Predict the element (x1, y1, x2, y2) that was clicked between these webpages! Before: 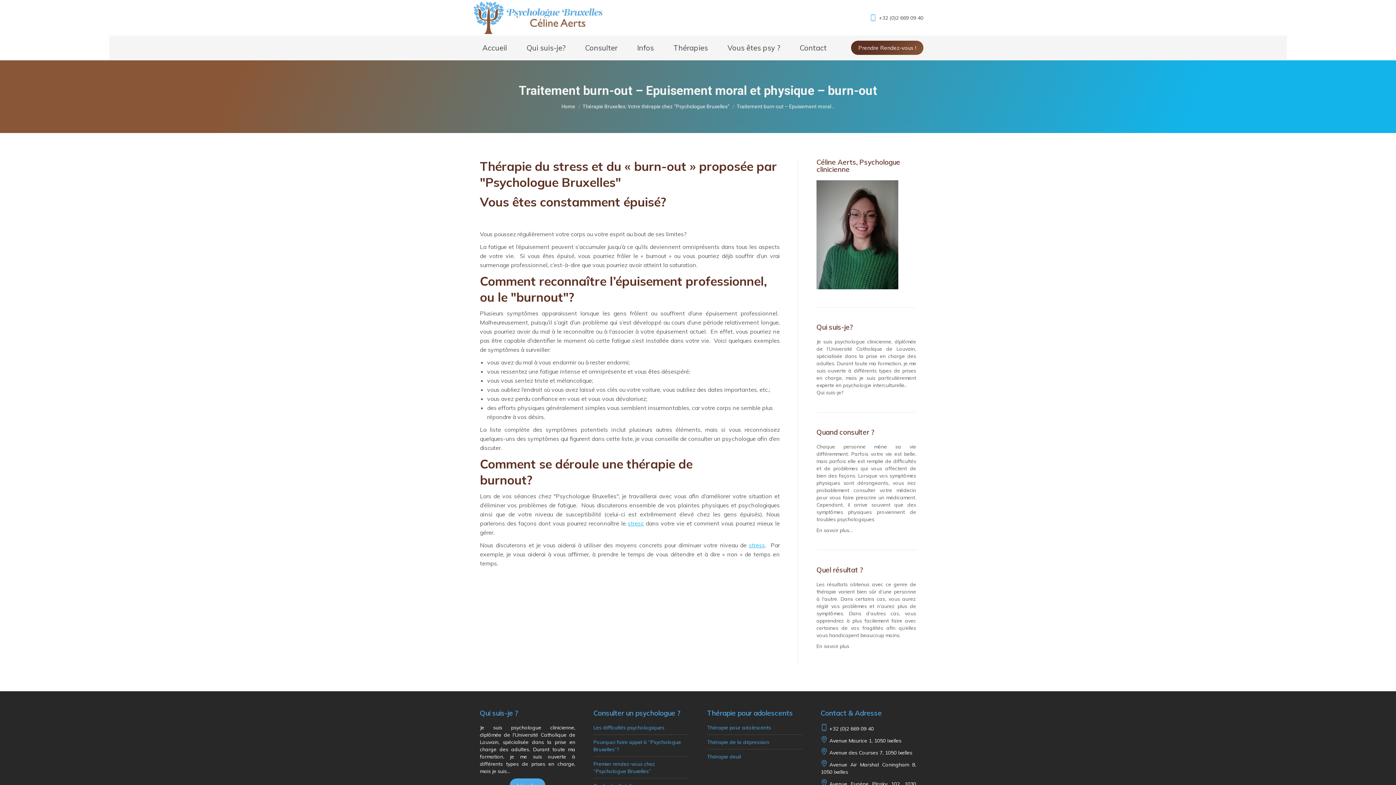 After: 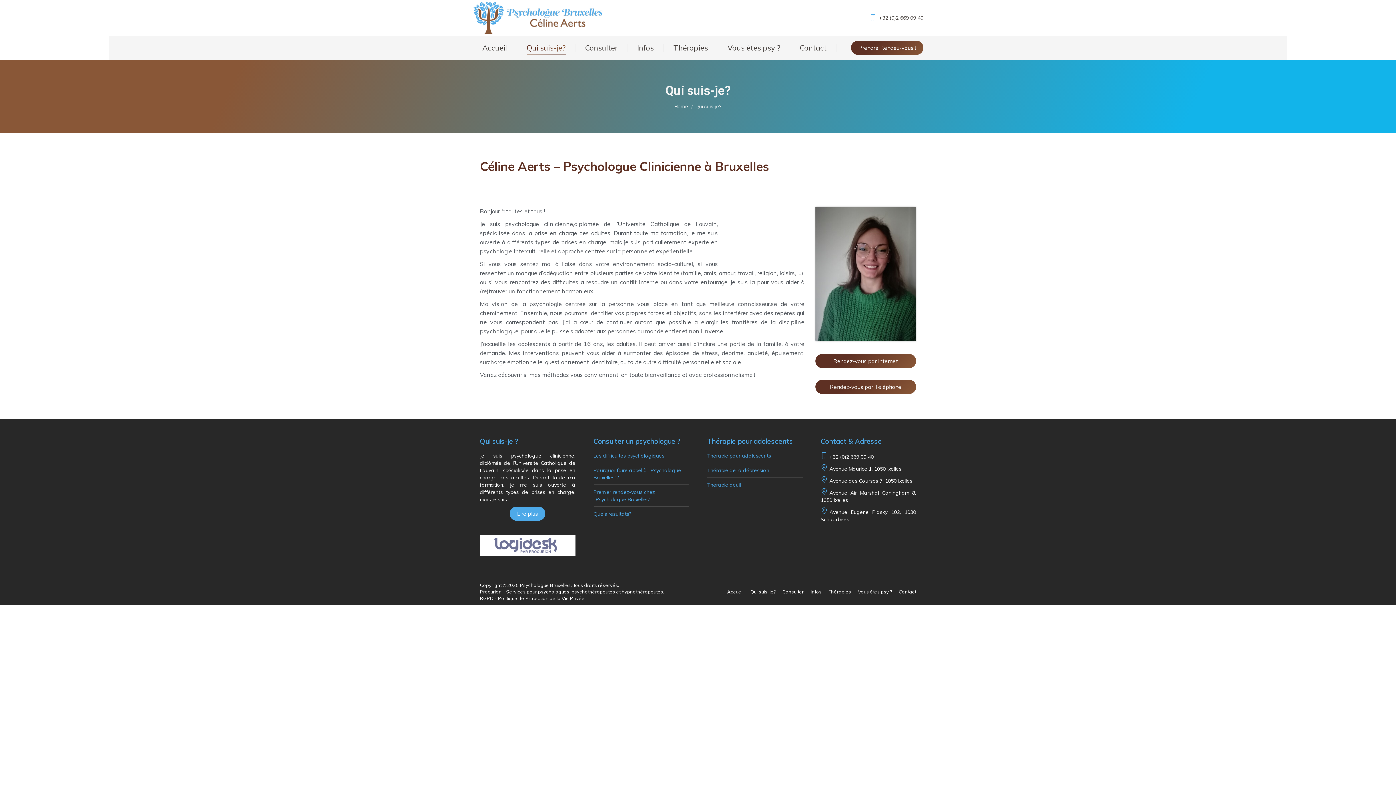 Action: bbox: (816, 284, 898, 290)